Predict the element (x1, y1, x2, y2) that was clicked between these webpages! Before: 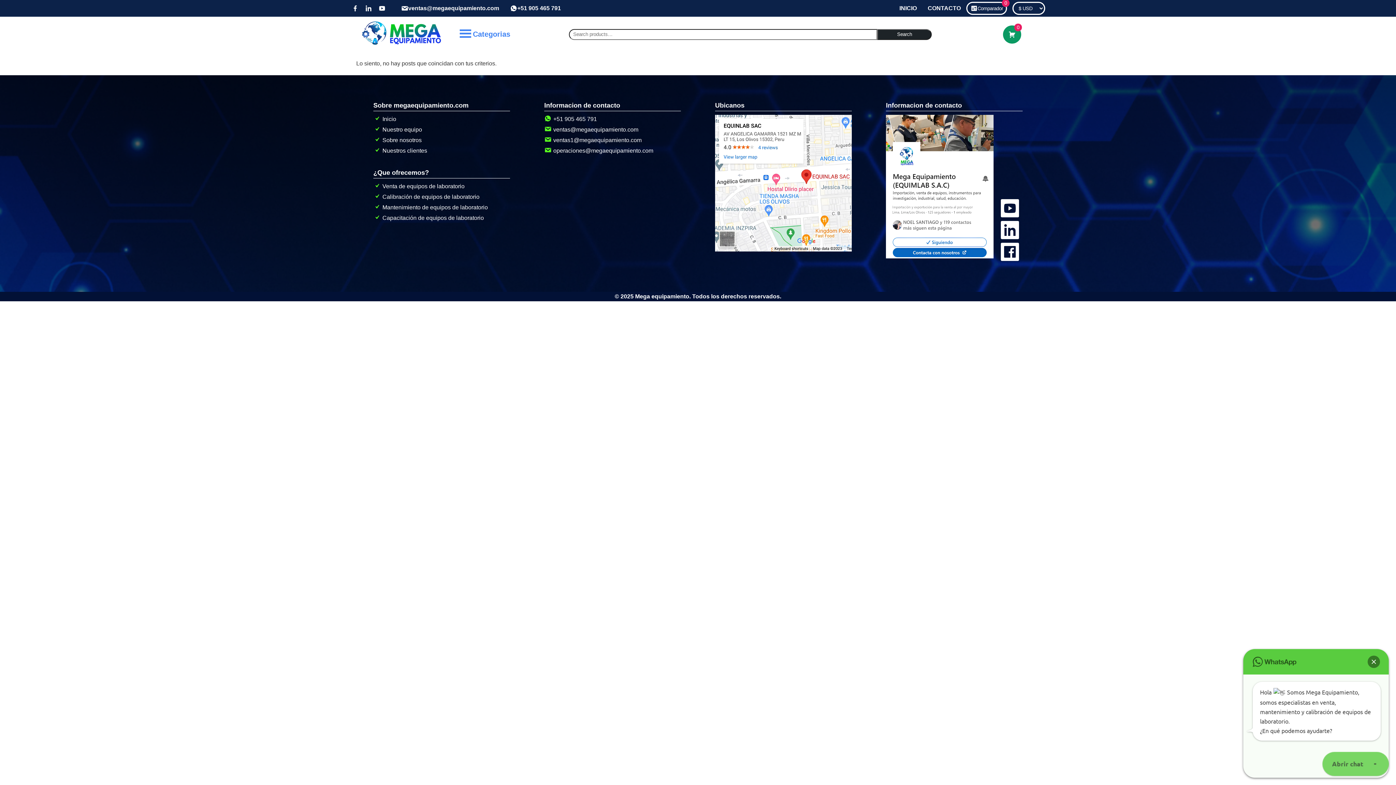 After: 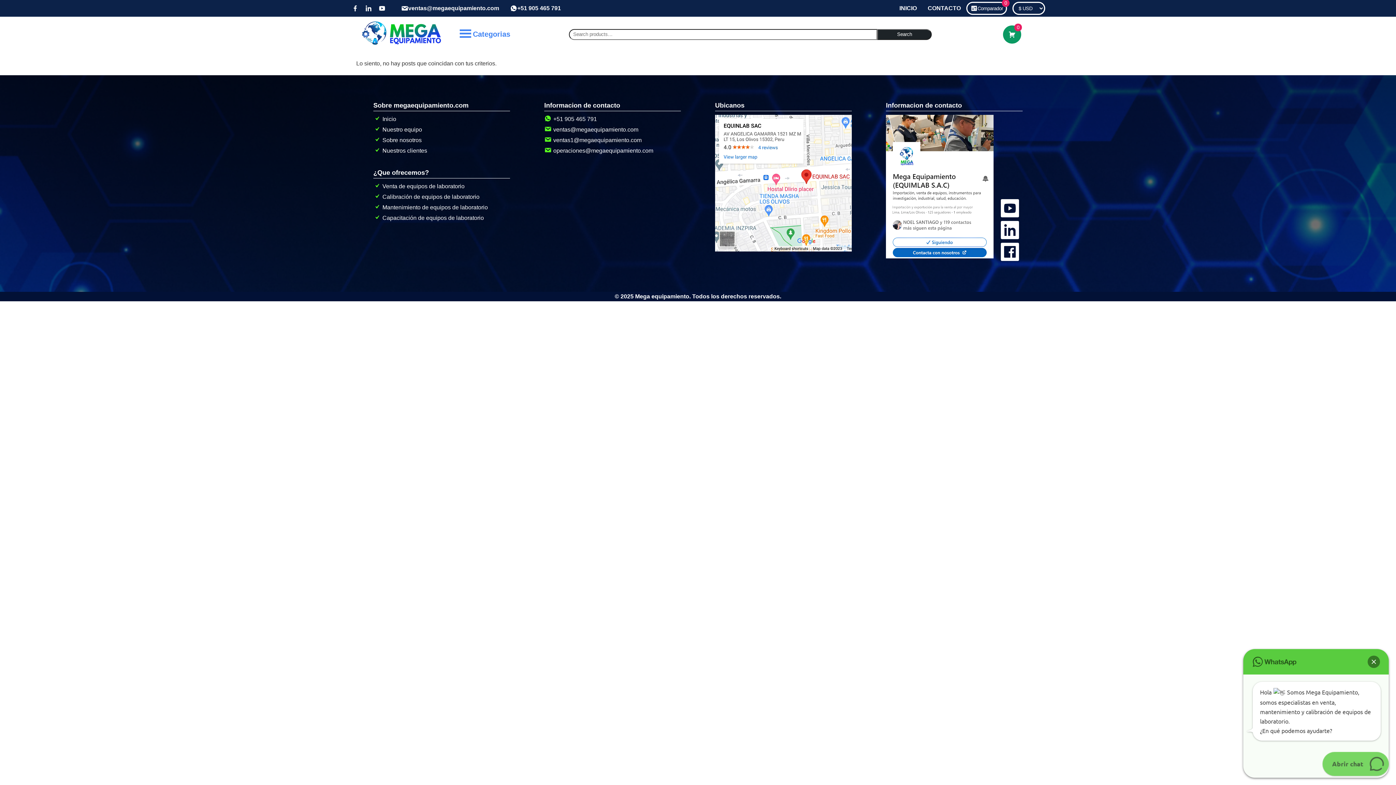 Action: bbox: (544, 126, 638, 132) label: ventas@megaequipamiento.com